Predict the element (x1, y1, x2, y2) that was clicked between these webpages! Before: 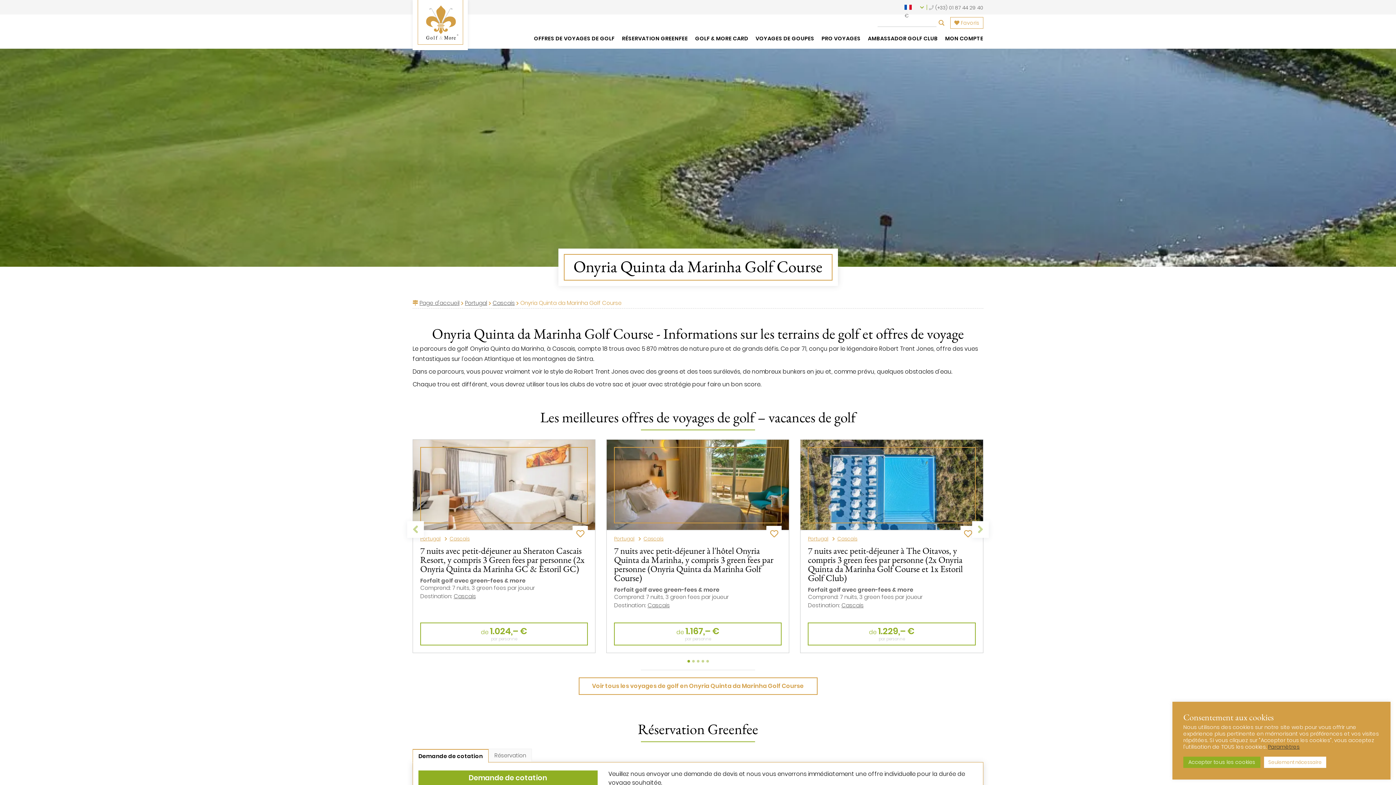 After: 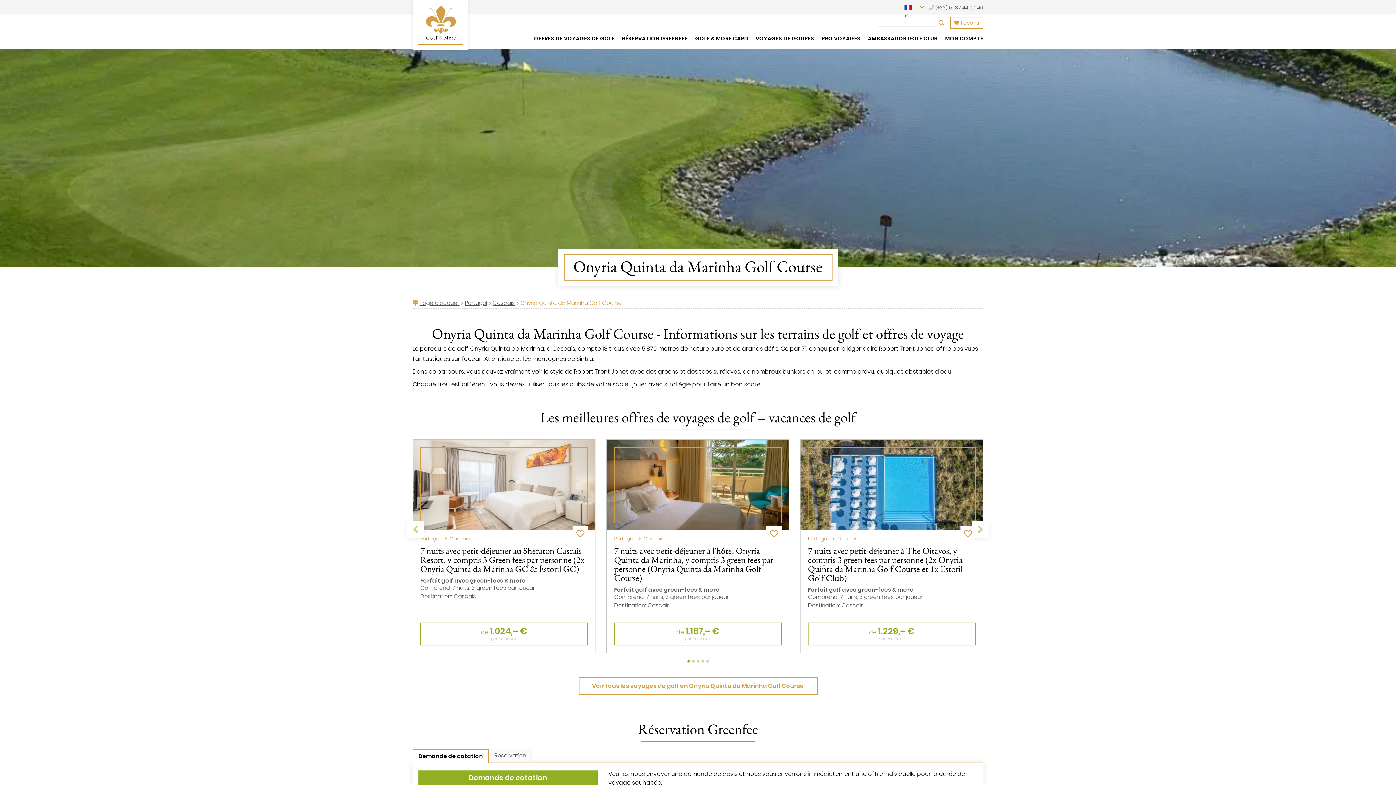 Action: label: Seulement nécessaire bbox: (1264, 757, 1326, 768)